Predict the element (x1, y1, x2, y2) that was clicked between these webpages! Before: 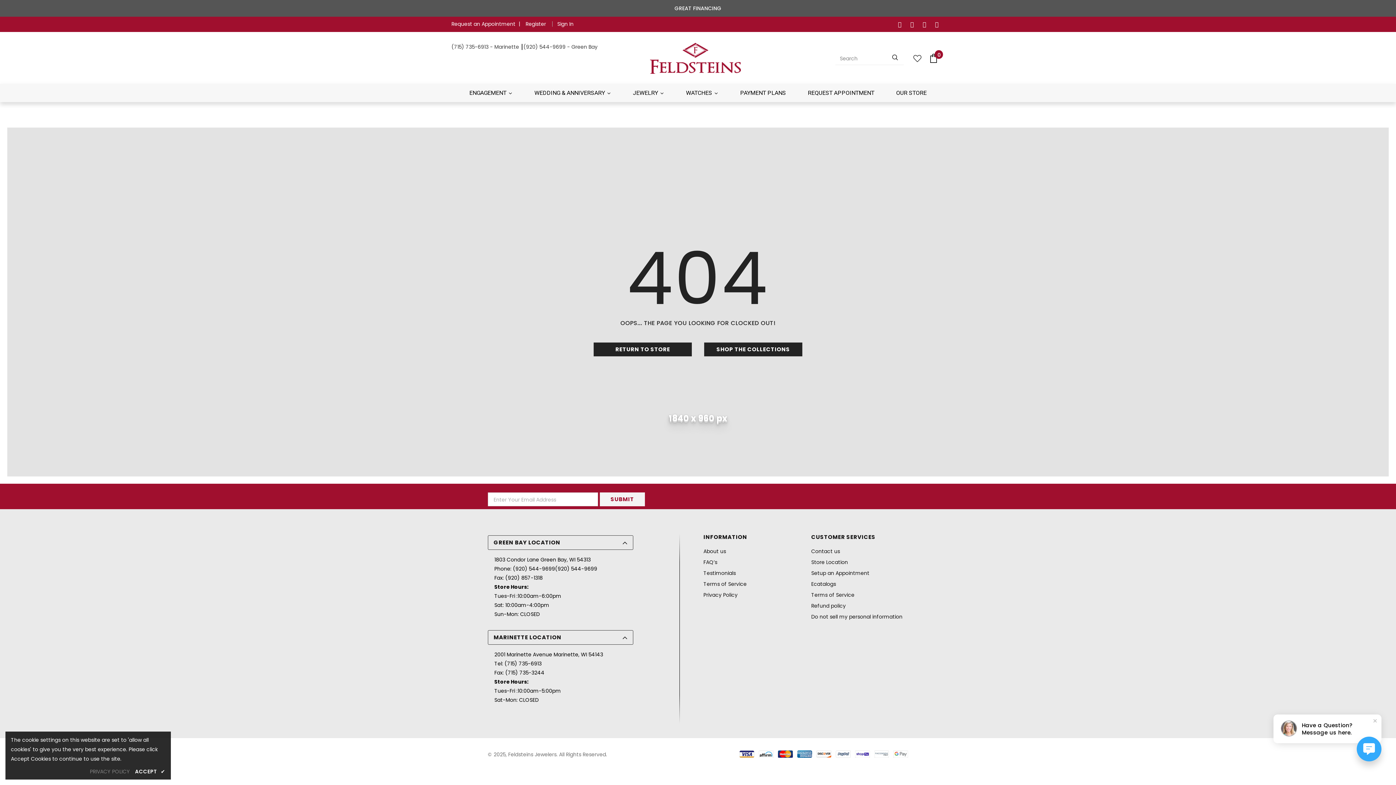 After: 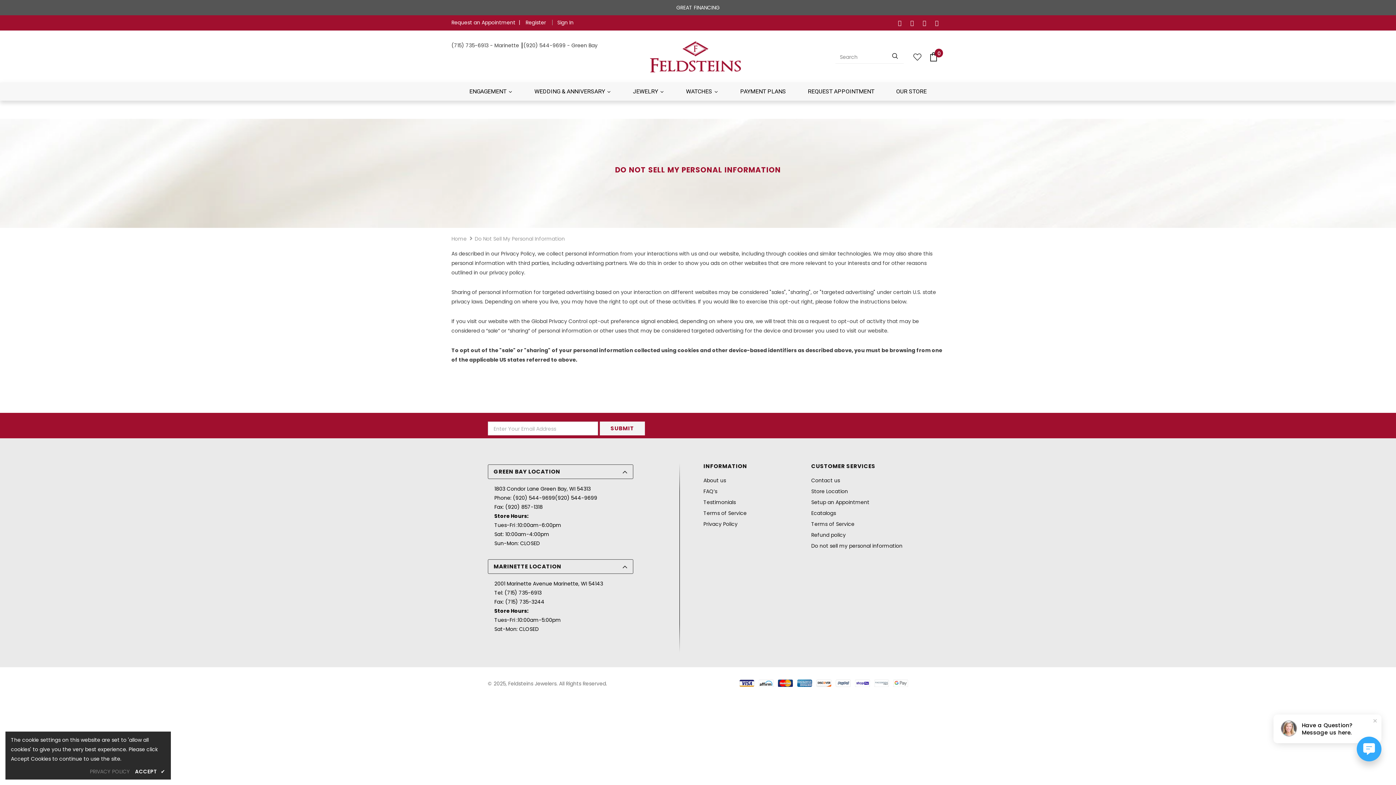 Action: bbox: (811, 611, 902, 622) label: Do not sell my personal information